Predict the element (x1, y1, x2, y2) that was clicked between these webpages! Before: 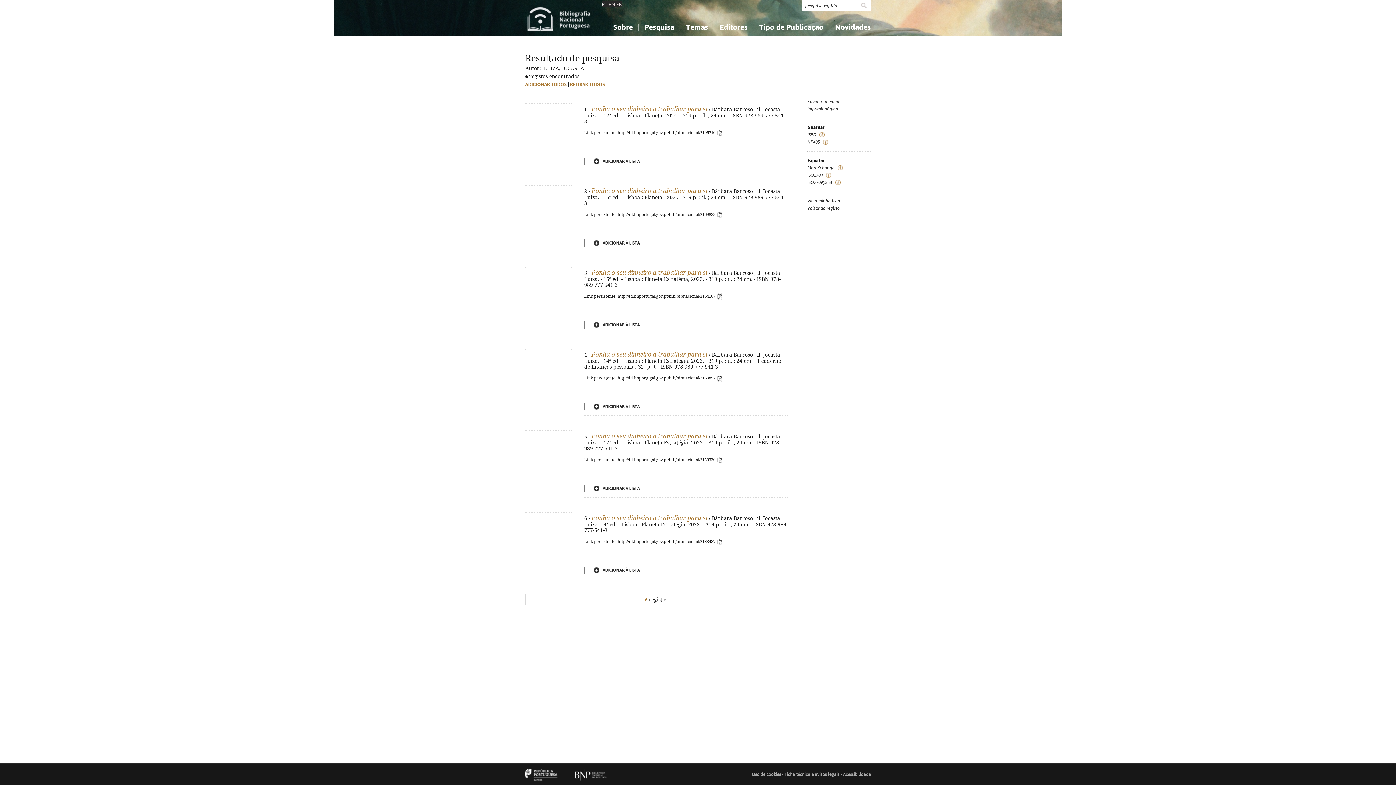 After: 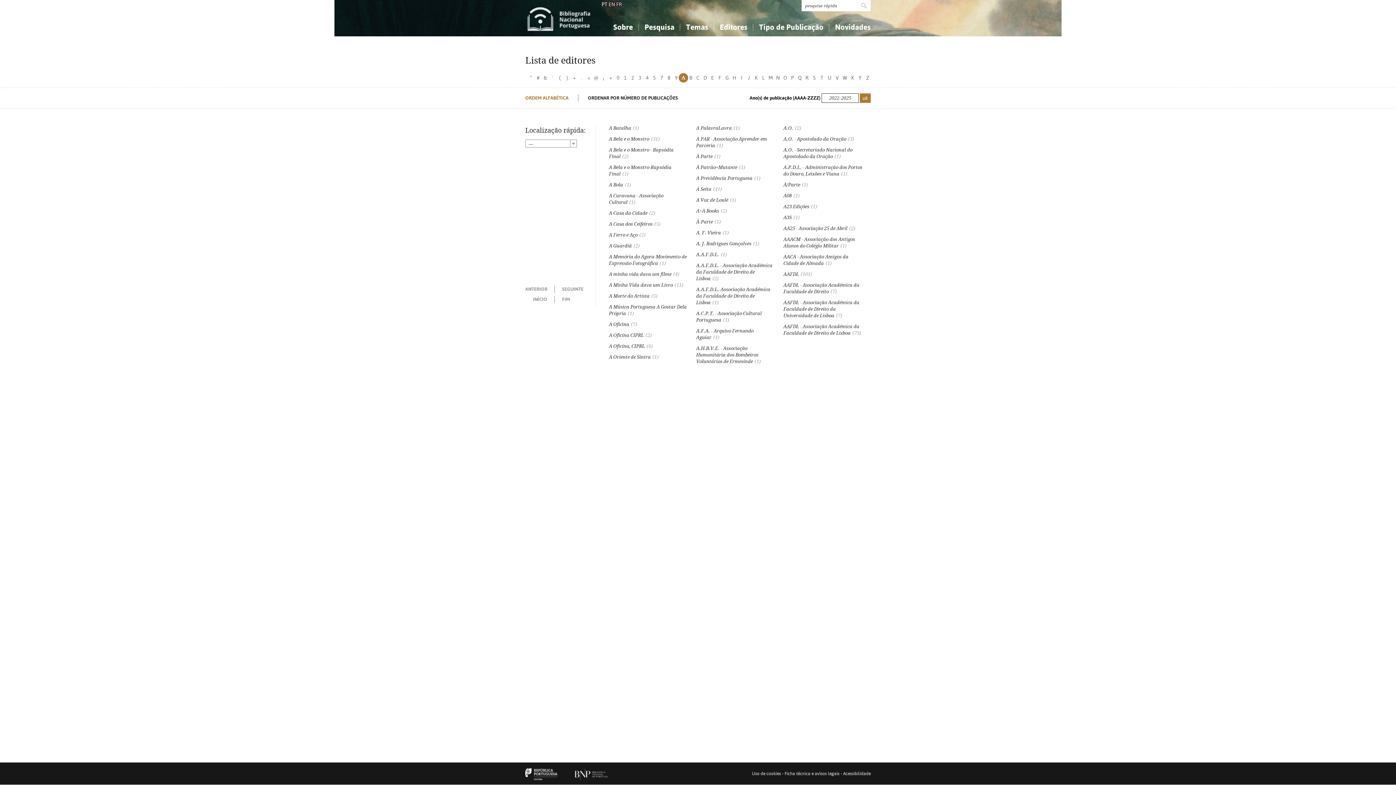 Action: bbox: (714, 18, 753, 36) label: Editores